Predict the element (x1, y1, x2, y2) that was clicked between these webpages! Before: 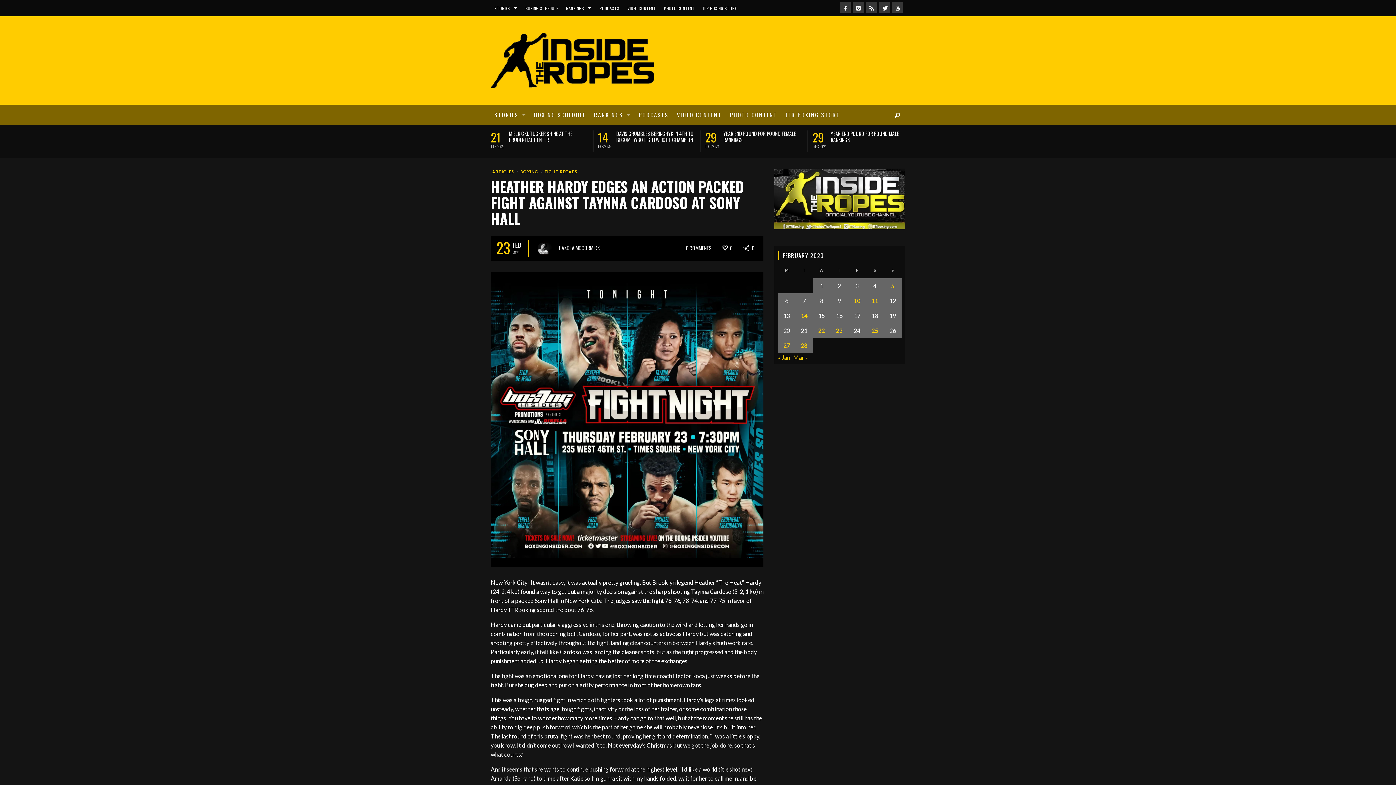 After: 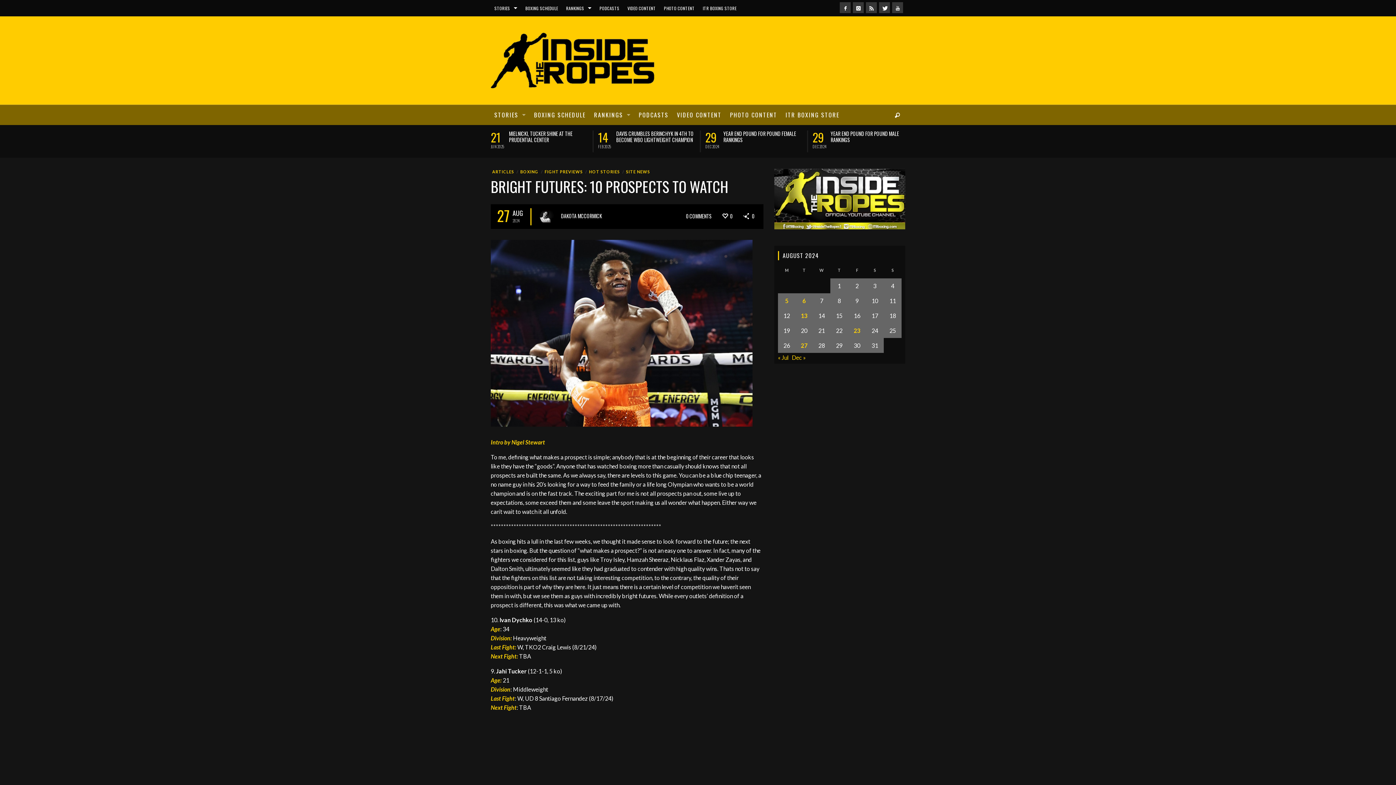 Action: bbox: (830, 130, 910, 142) label: BRIGHT FUTURES: 10 PROSPECTS TO WATCH